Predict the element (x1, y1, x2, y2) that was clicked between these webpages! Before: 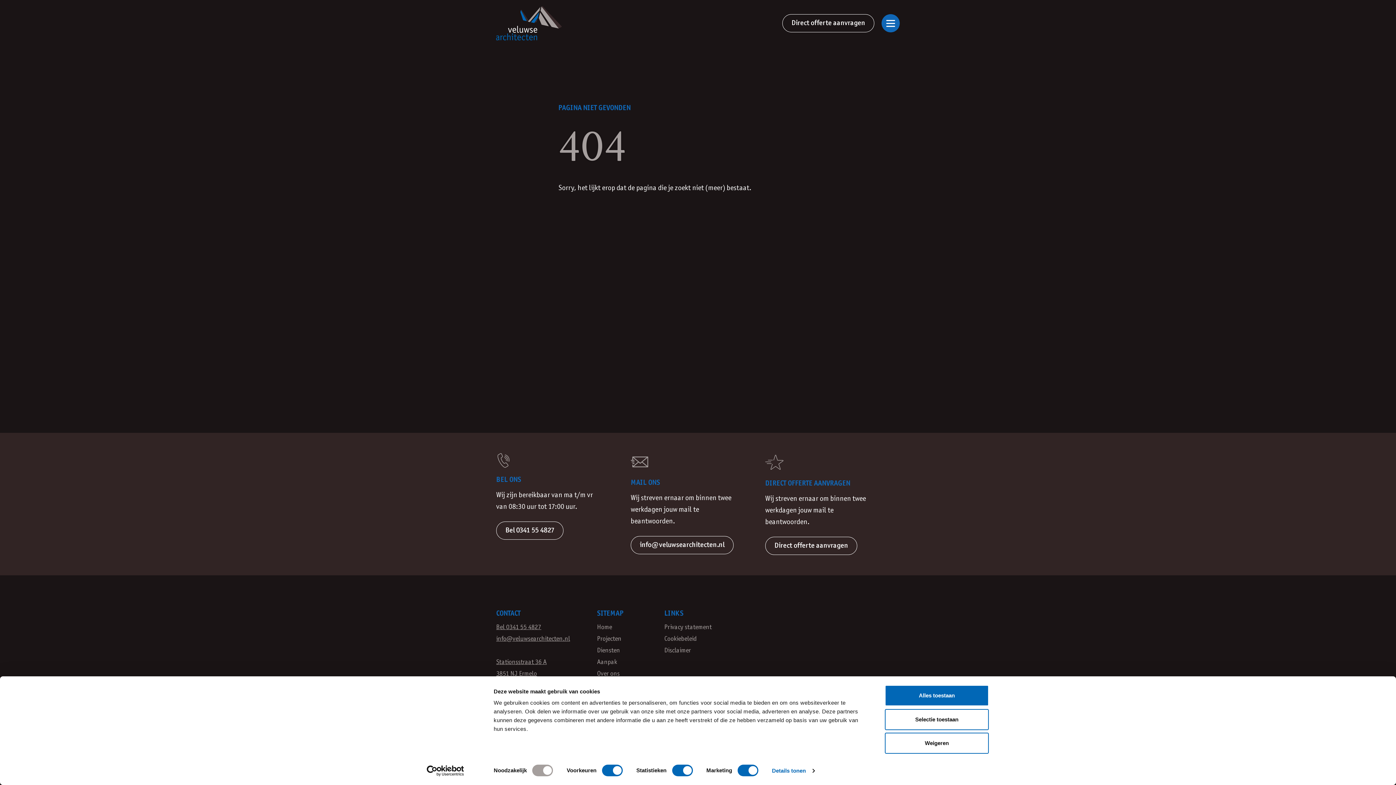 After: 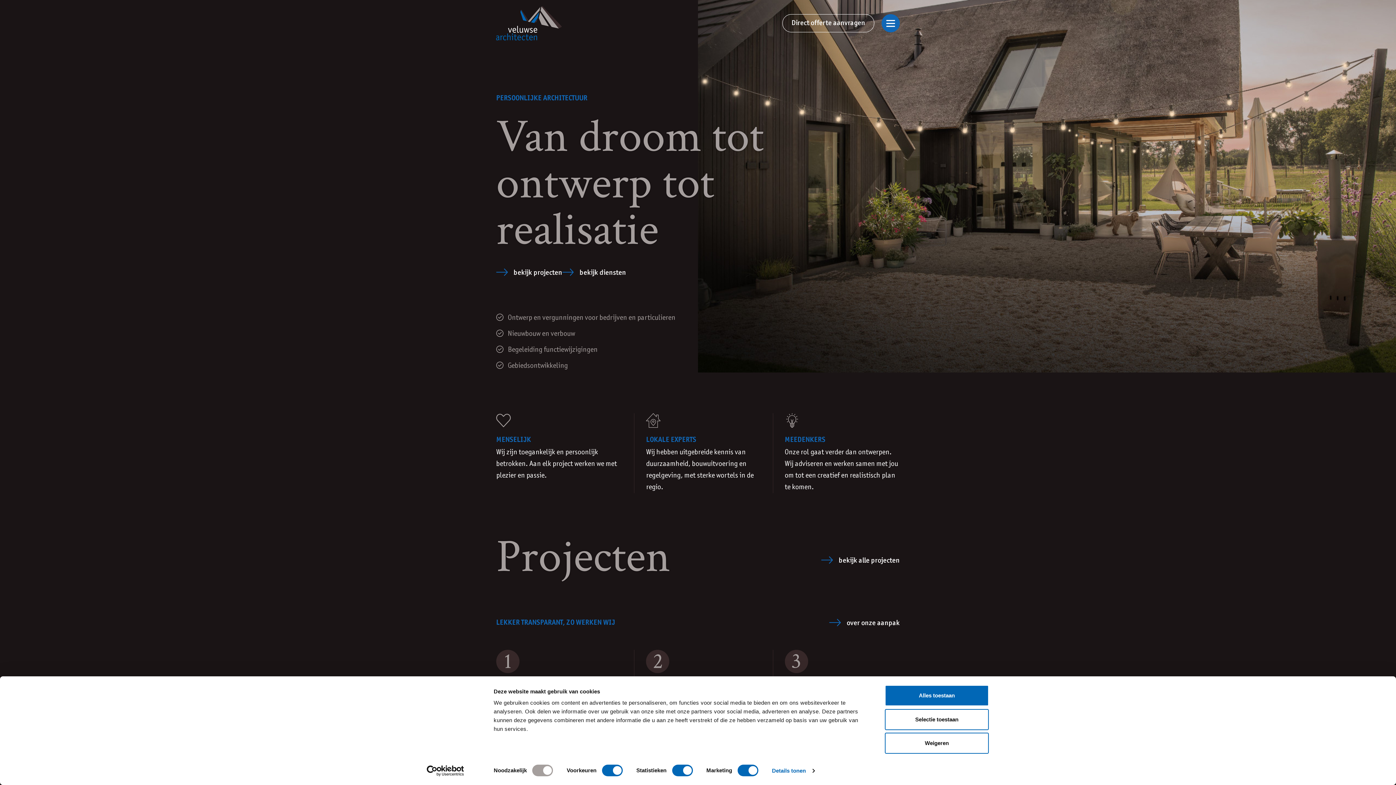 Action: label: Home bbox: (597, 622, 664, 633)